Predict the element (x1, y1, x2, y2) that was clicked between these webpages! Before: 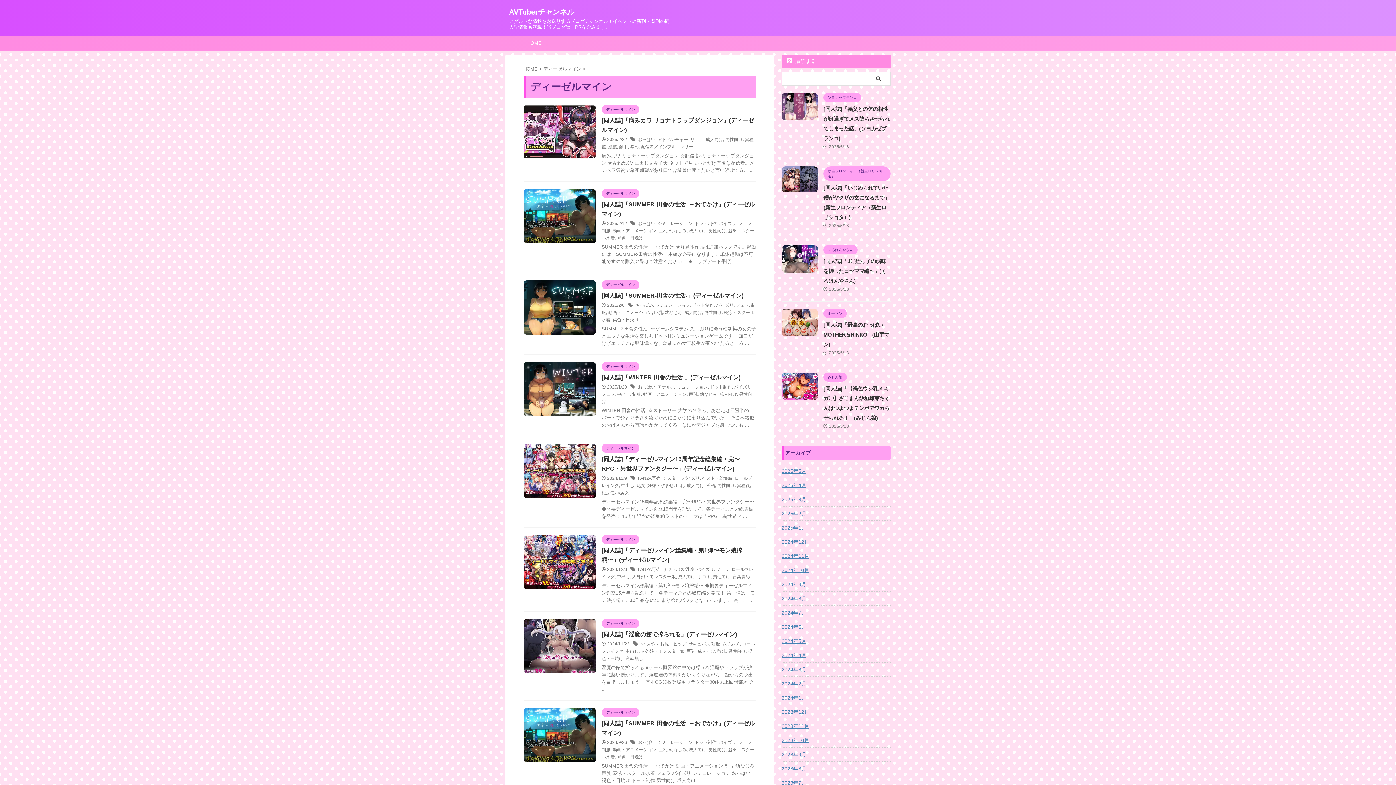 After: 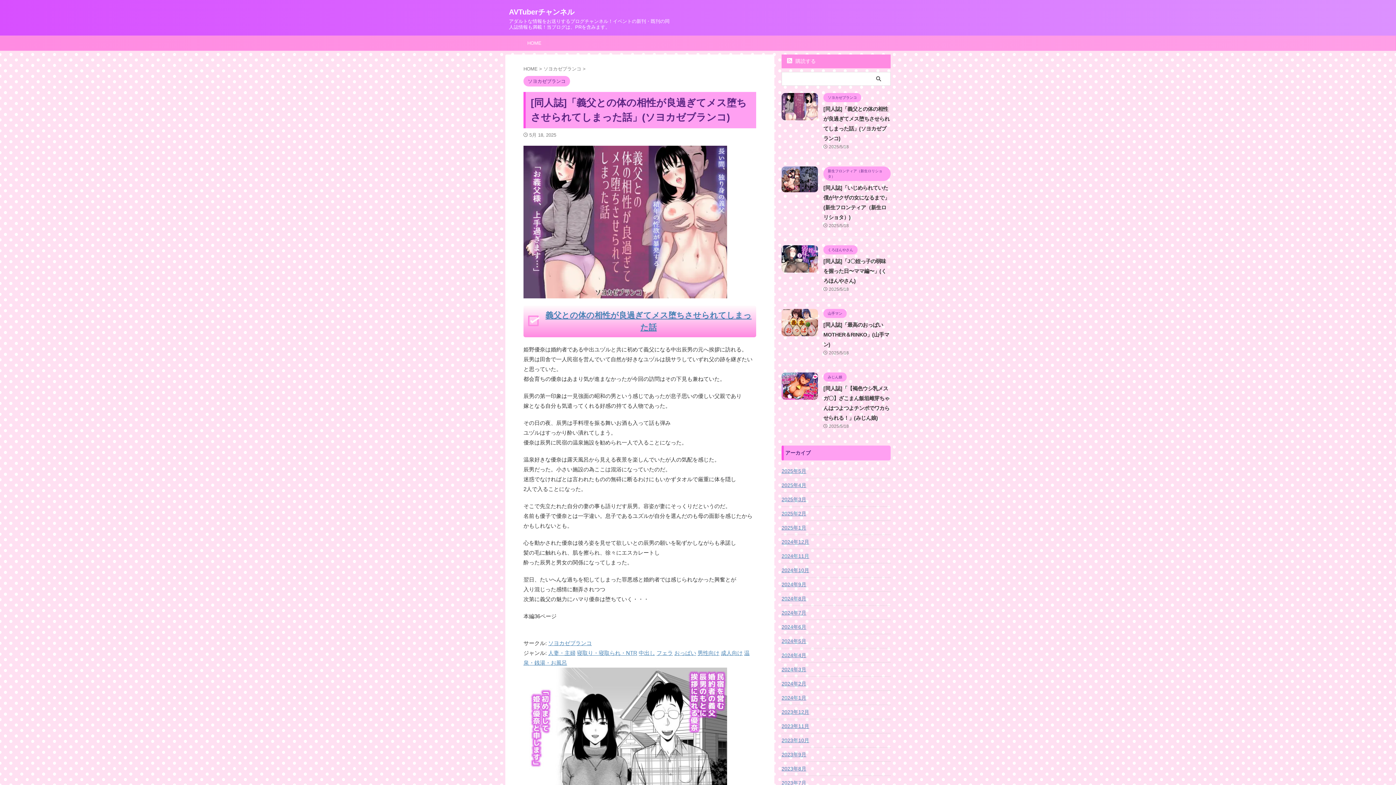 Action: bbox: (781, 113, 818, 120)